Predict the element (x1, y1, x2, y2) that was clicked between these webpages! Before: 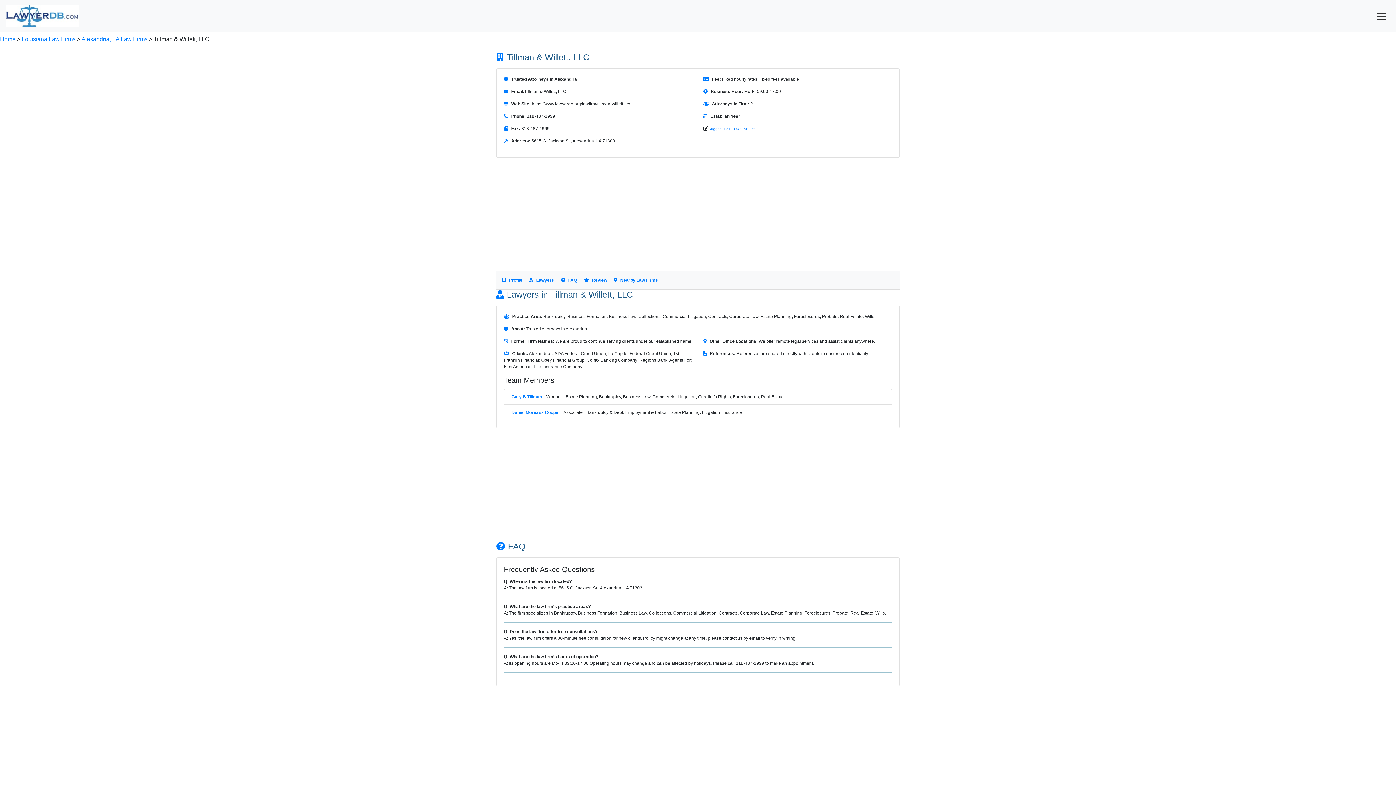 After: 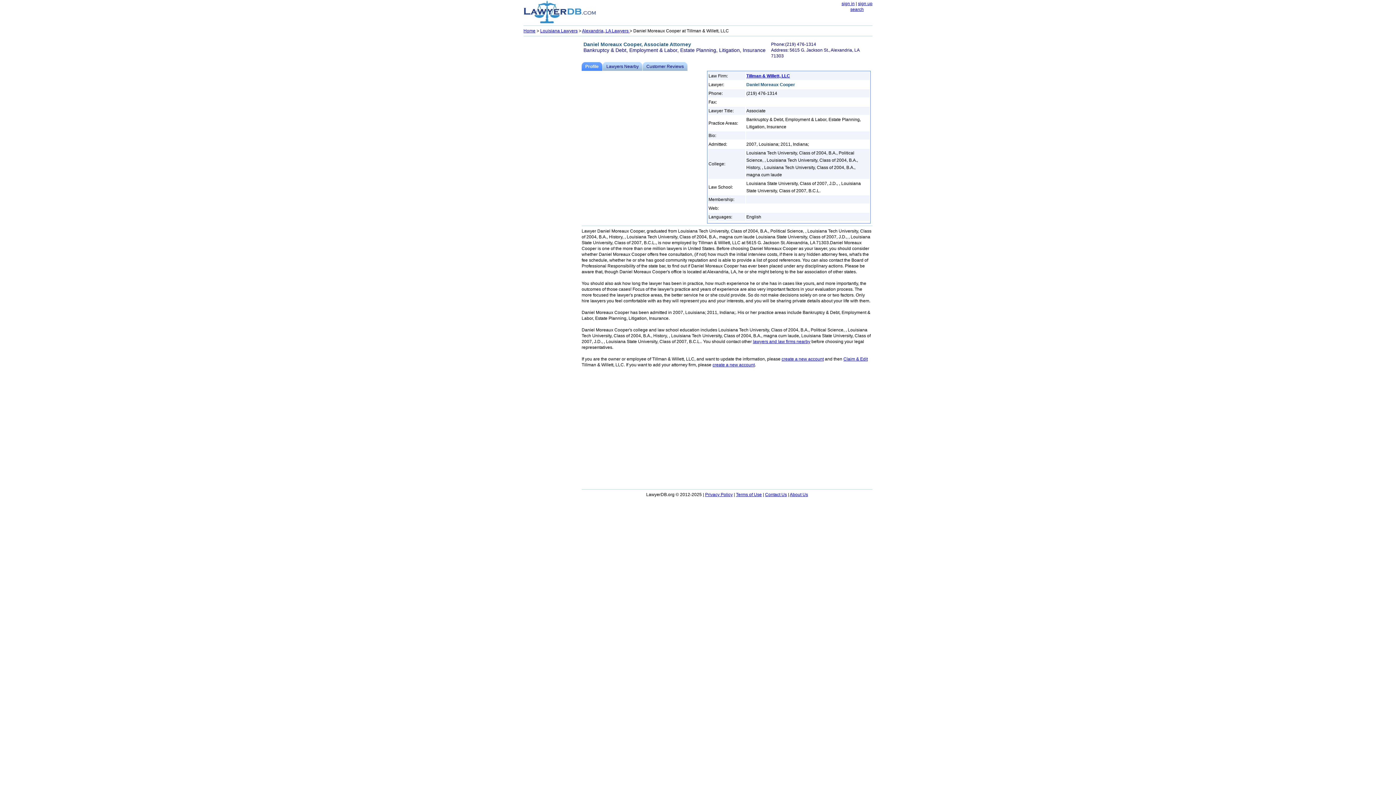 Action: label: Daniel Moreaux Cooper bbox: (511, 410, 560, 415)